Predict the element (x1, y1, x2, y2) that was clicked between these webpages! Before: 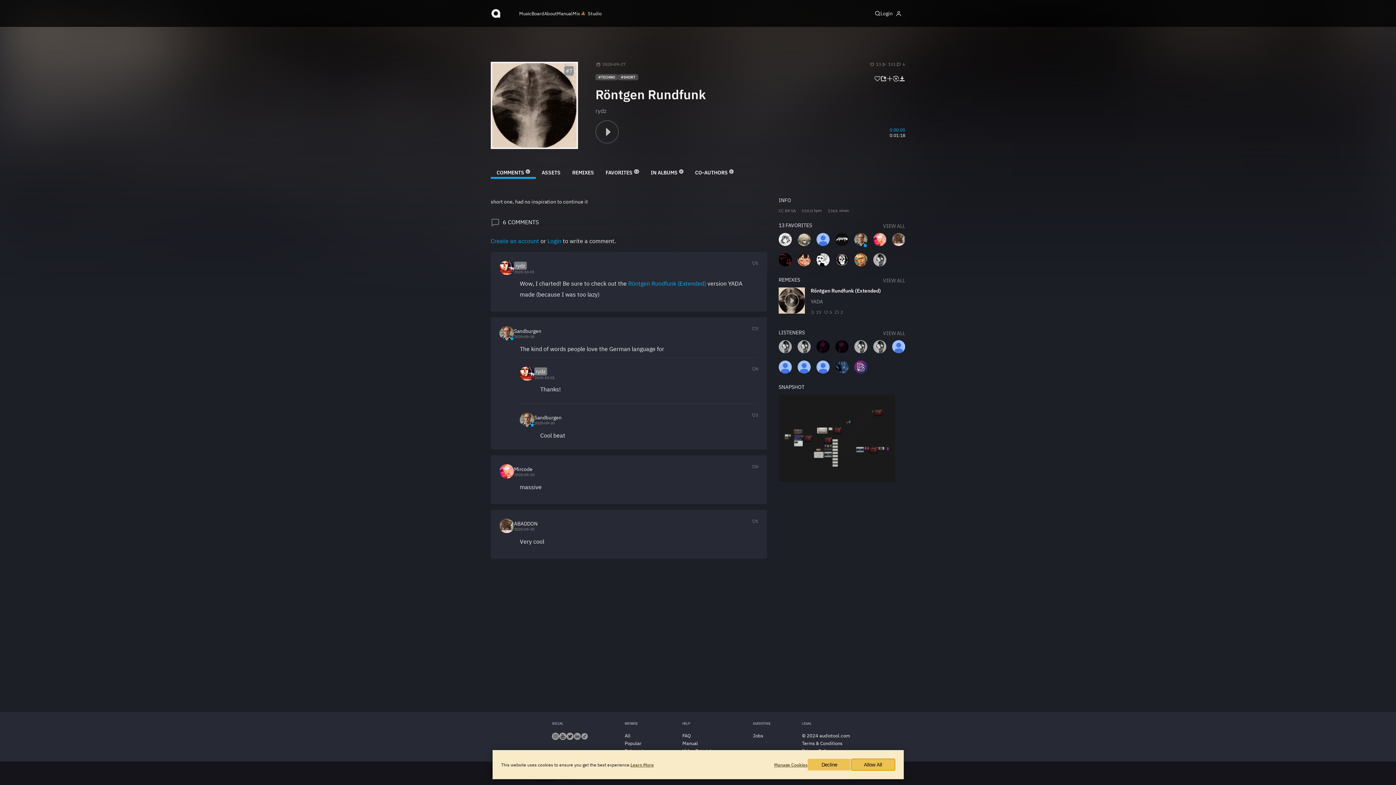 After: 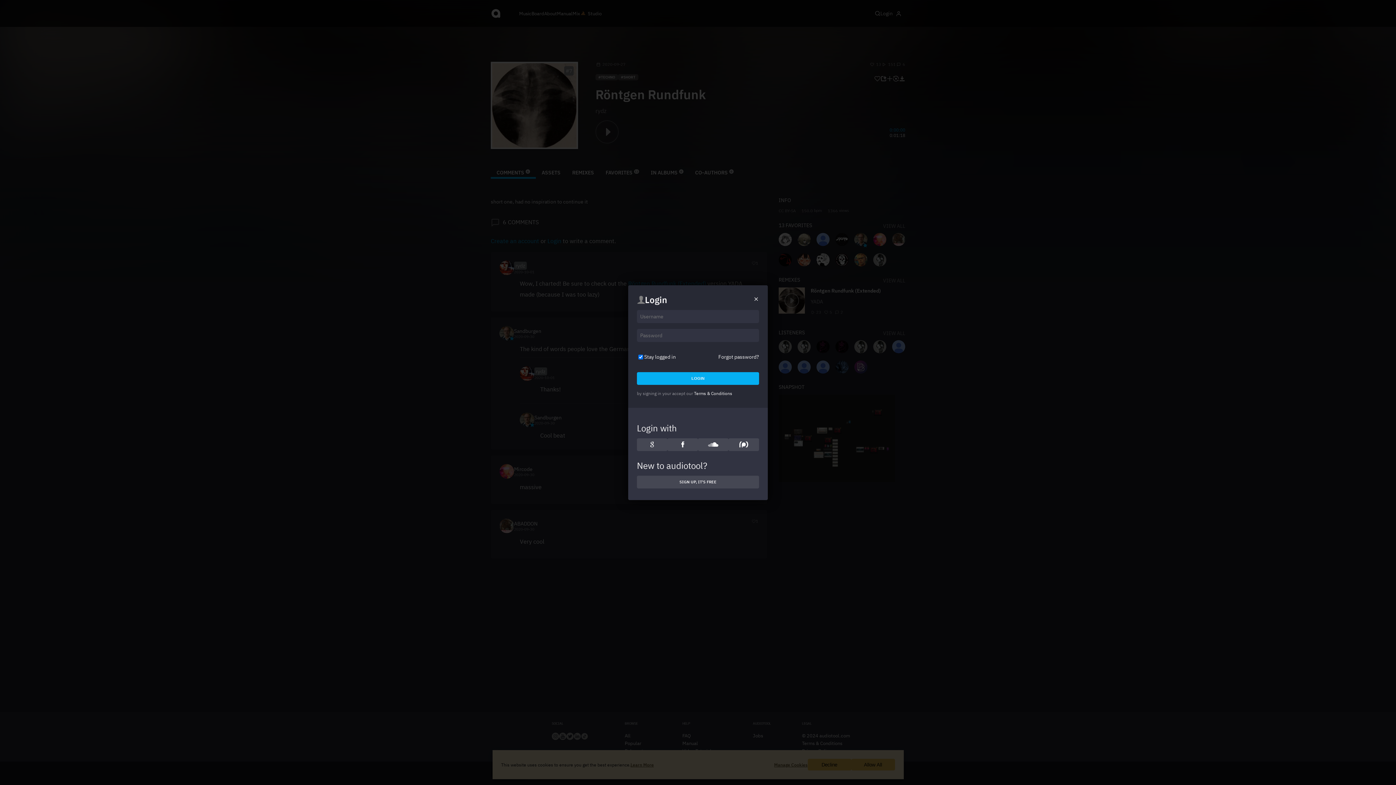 Action: bbox: (752, 260, 758, 265) label: 1